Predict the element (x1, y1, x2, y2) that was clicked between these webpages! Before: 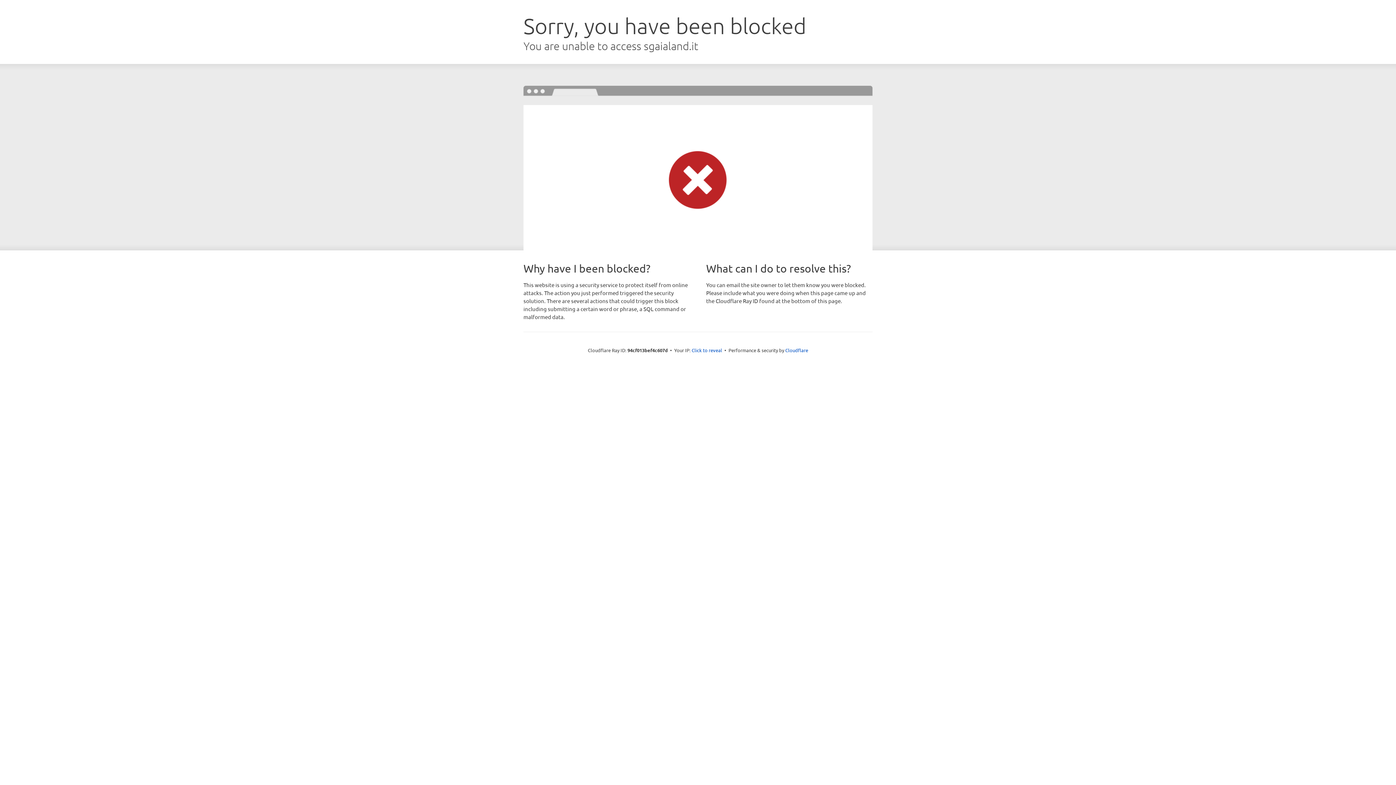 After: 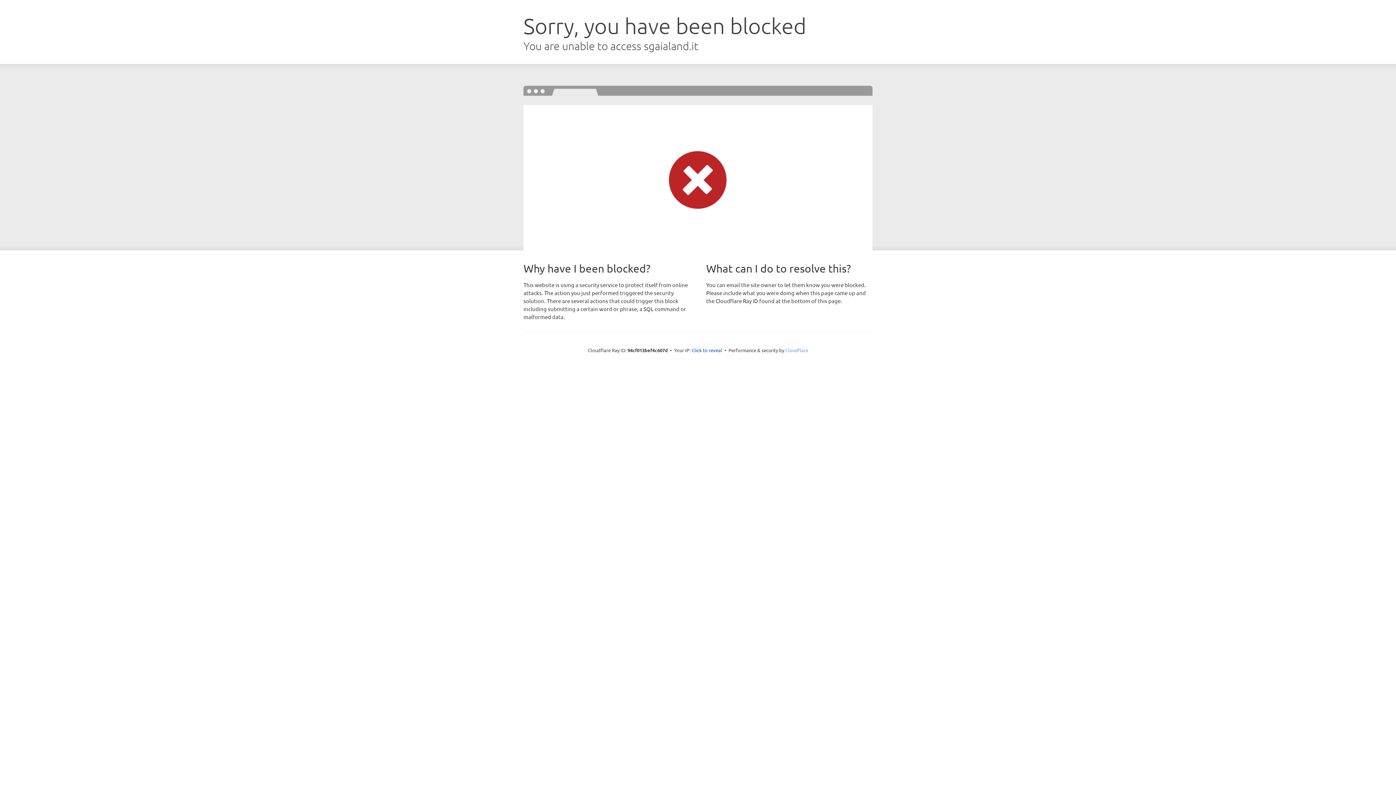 Action: bbox: (785, 347, 808, 353) label: Cloudflare